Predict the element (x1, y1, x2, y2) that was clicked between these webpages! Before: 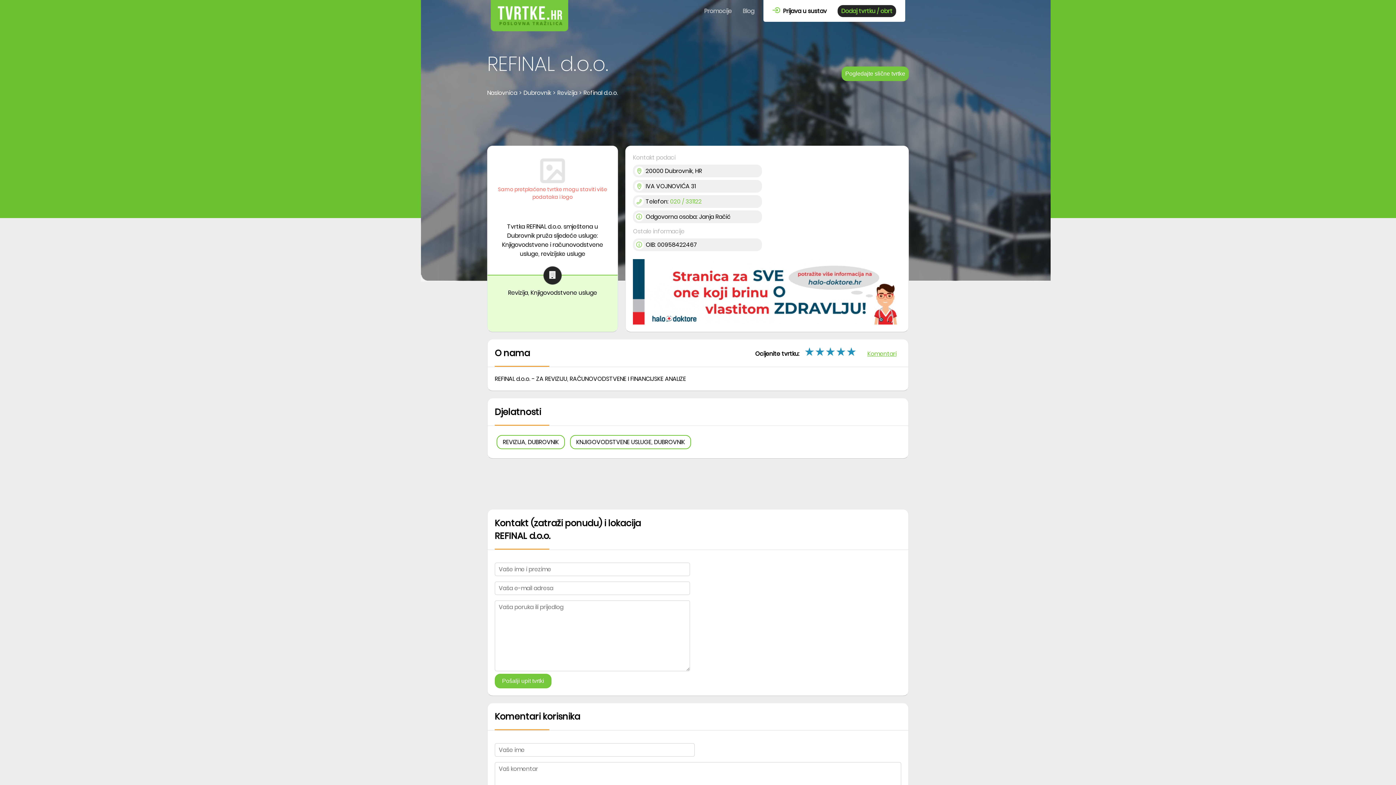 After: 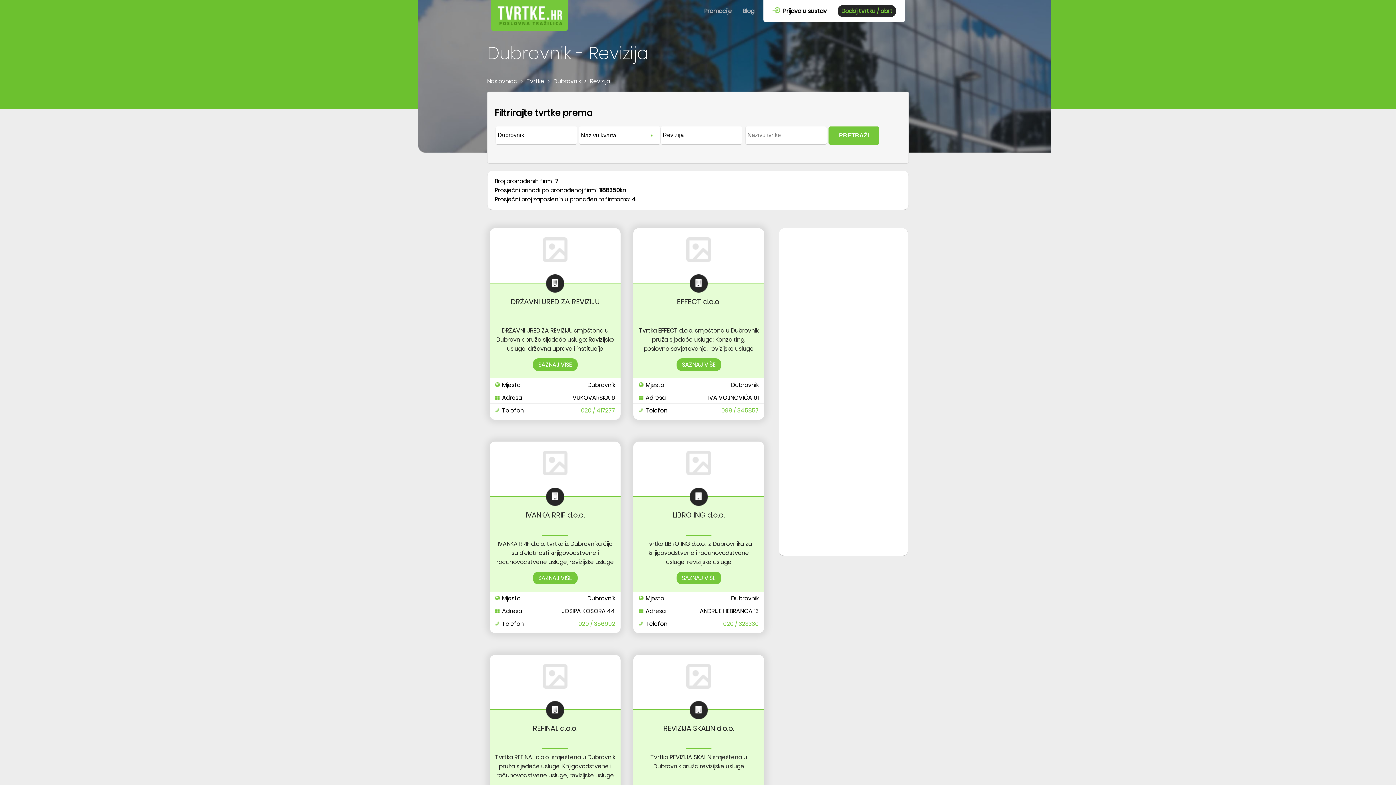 Action: label: Revizija bbox: (557, 88, 577, 97)